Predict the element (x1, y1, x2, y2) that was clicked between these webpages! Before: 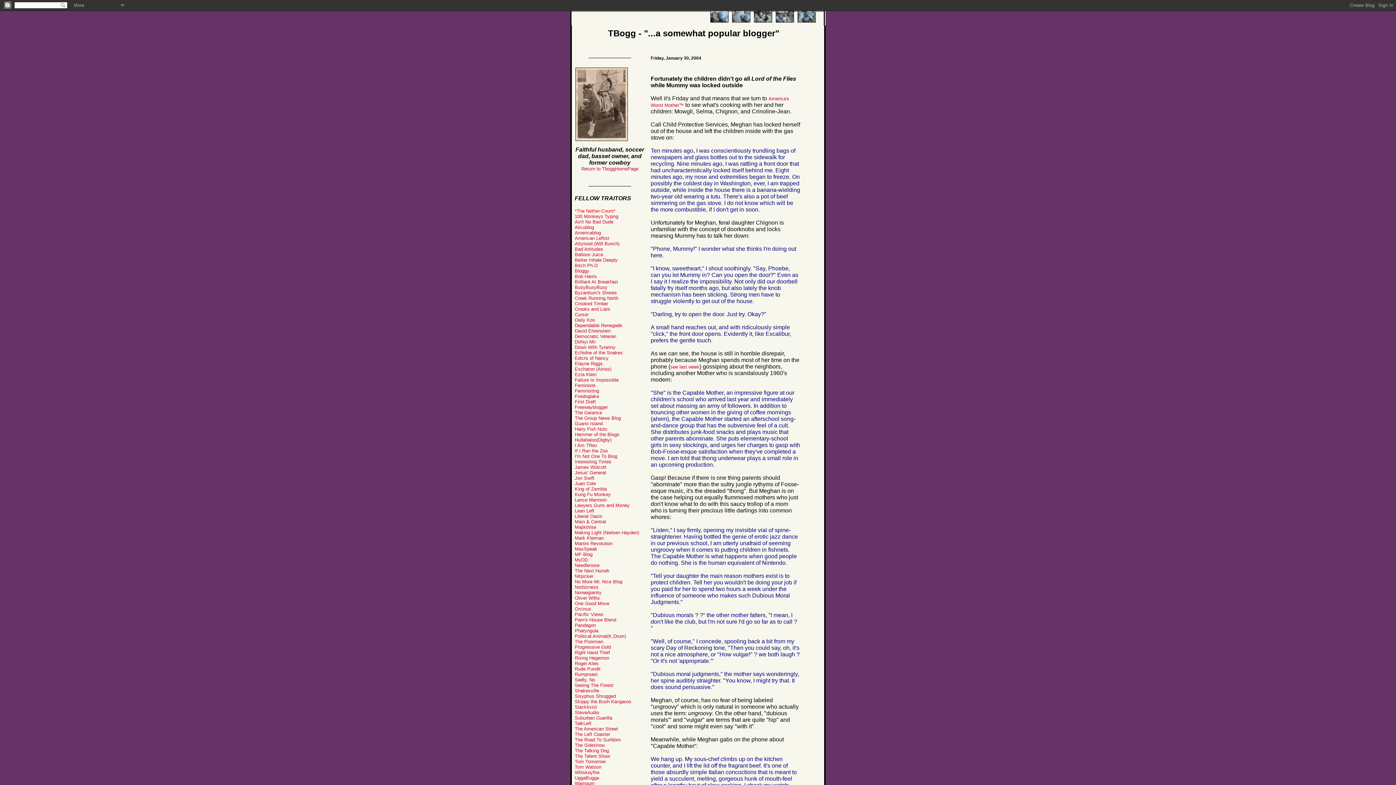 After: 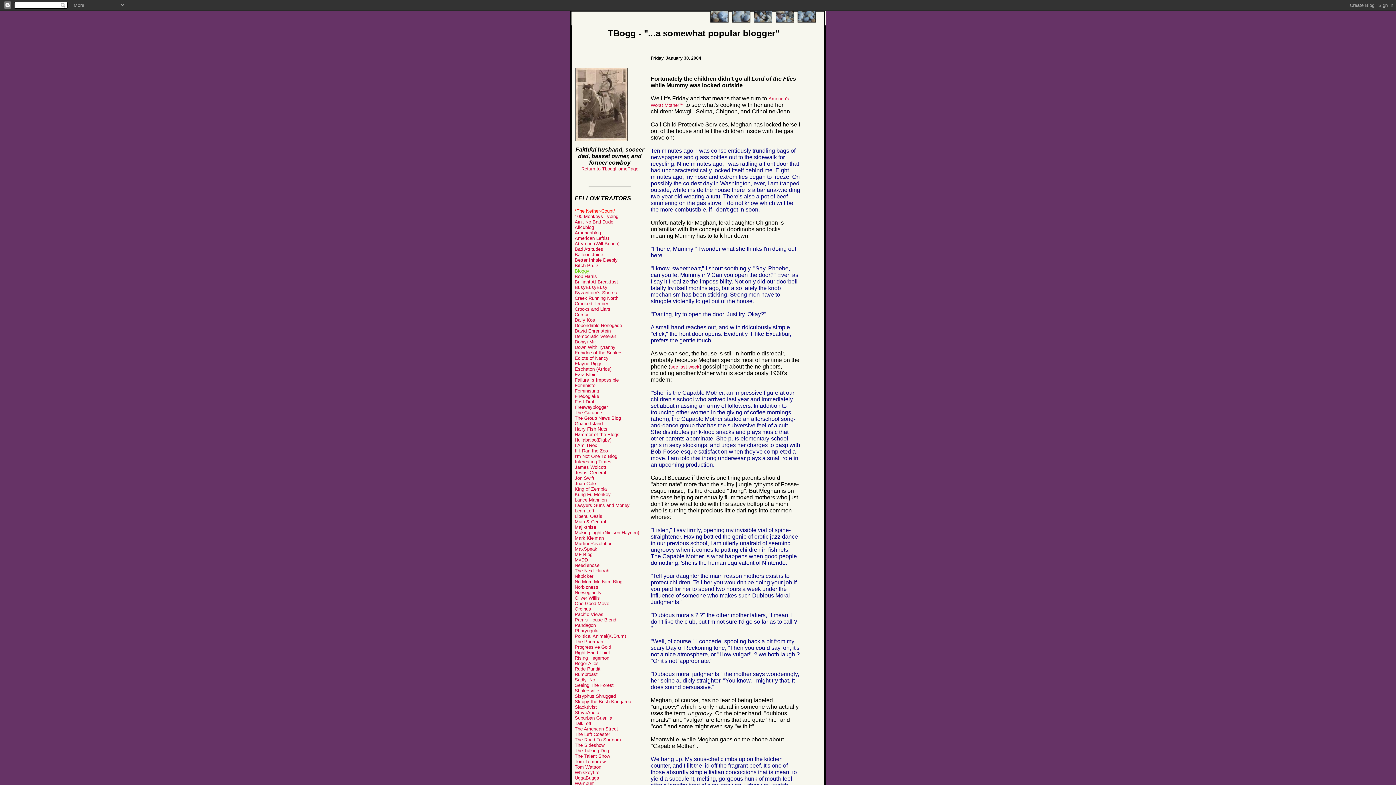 Action: label: Bloggy bbox: (574, 268, 589, 273)